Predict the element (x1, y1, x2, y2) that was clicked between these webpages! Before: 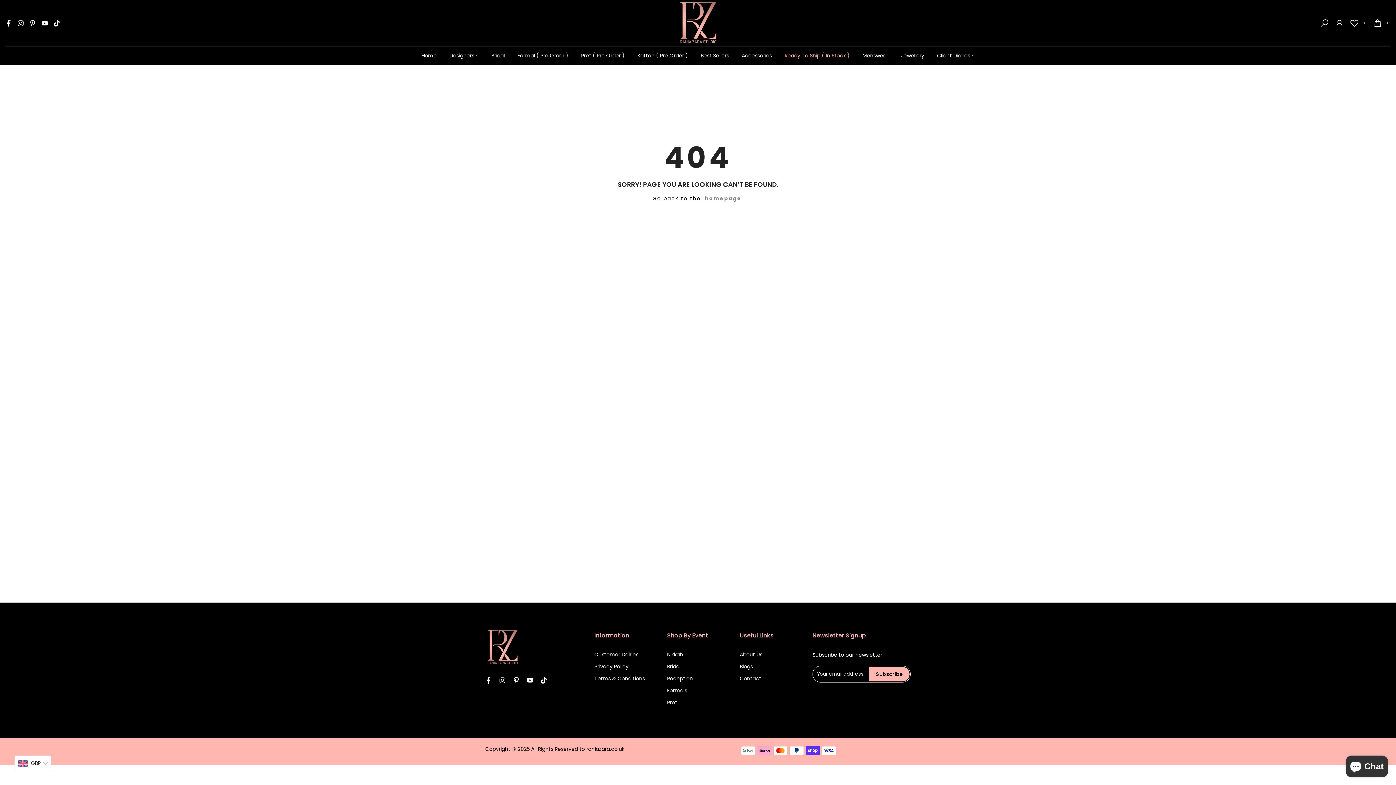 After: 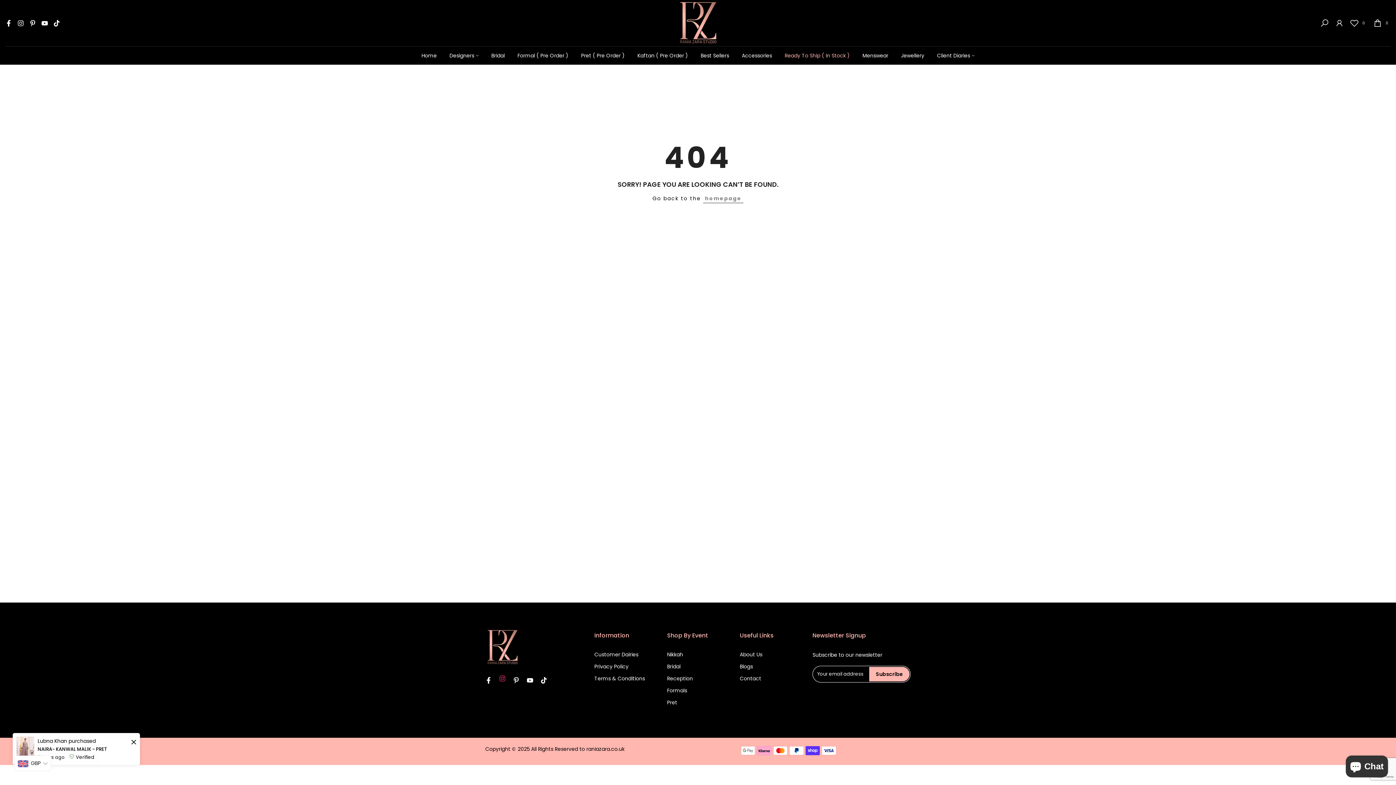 Action: bbox: (499, 677, 505, 685)